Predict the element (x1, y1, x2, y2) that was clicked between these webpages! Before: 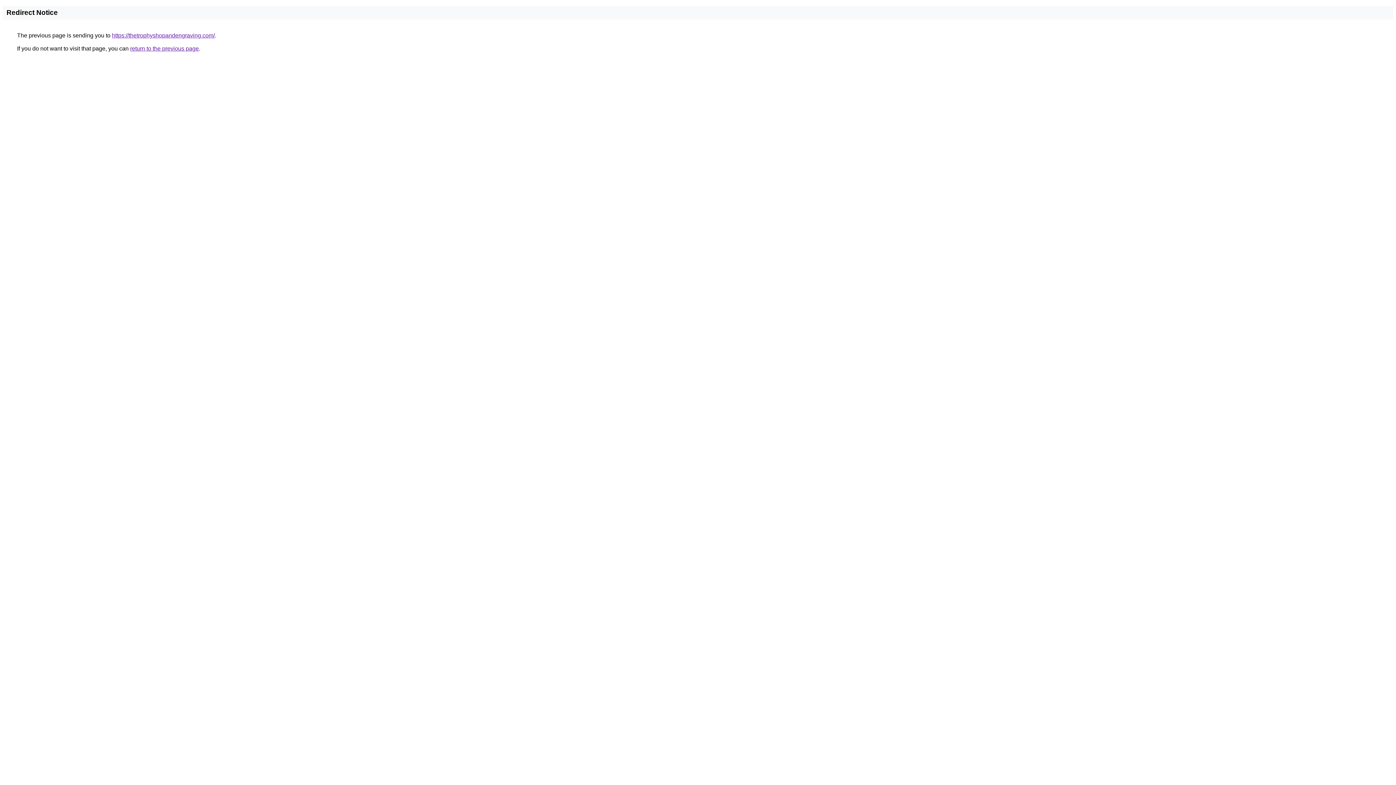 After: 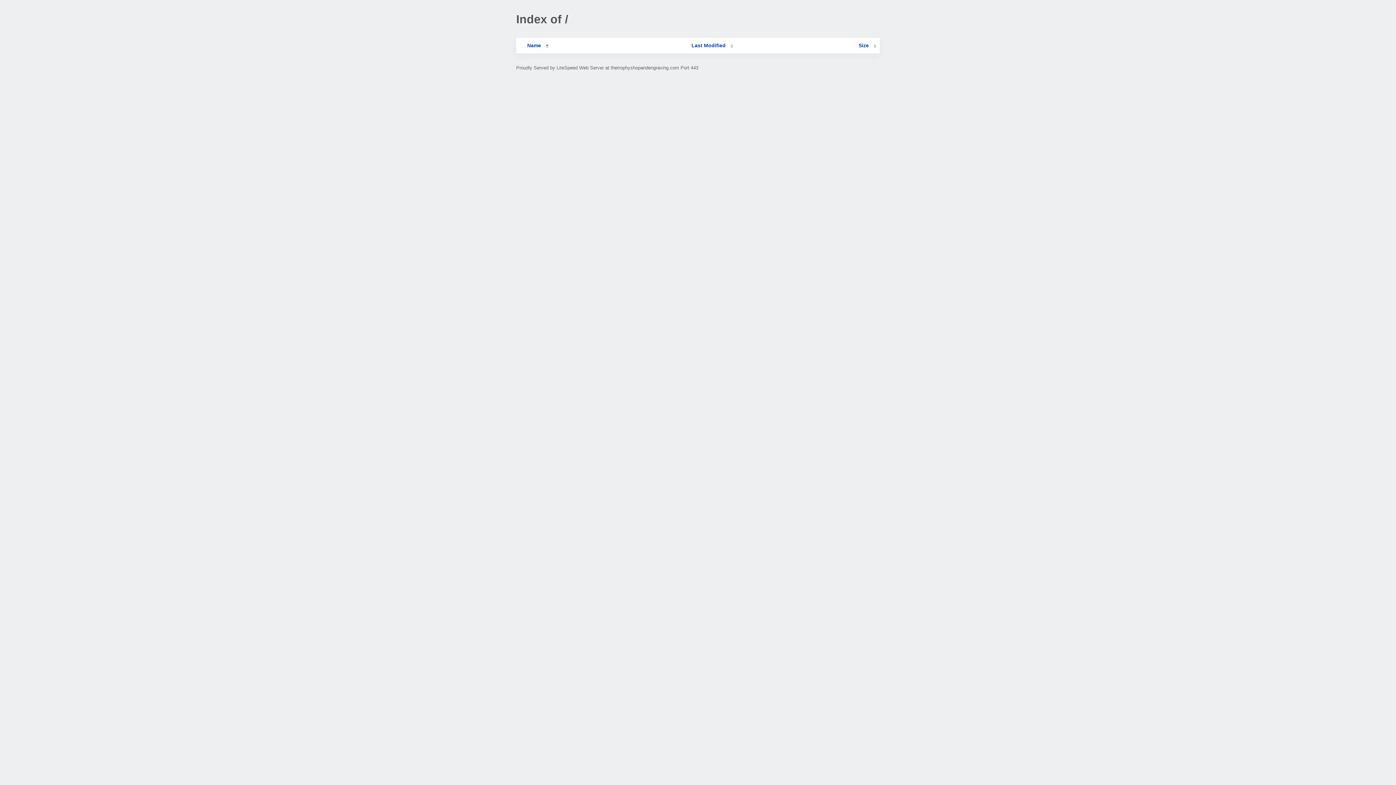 Action: bbox: (112, 32, 214, 38) label: https://thetrophyshopandengraving.com/